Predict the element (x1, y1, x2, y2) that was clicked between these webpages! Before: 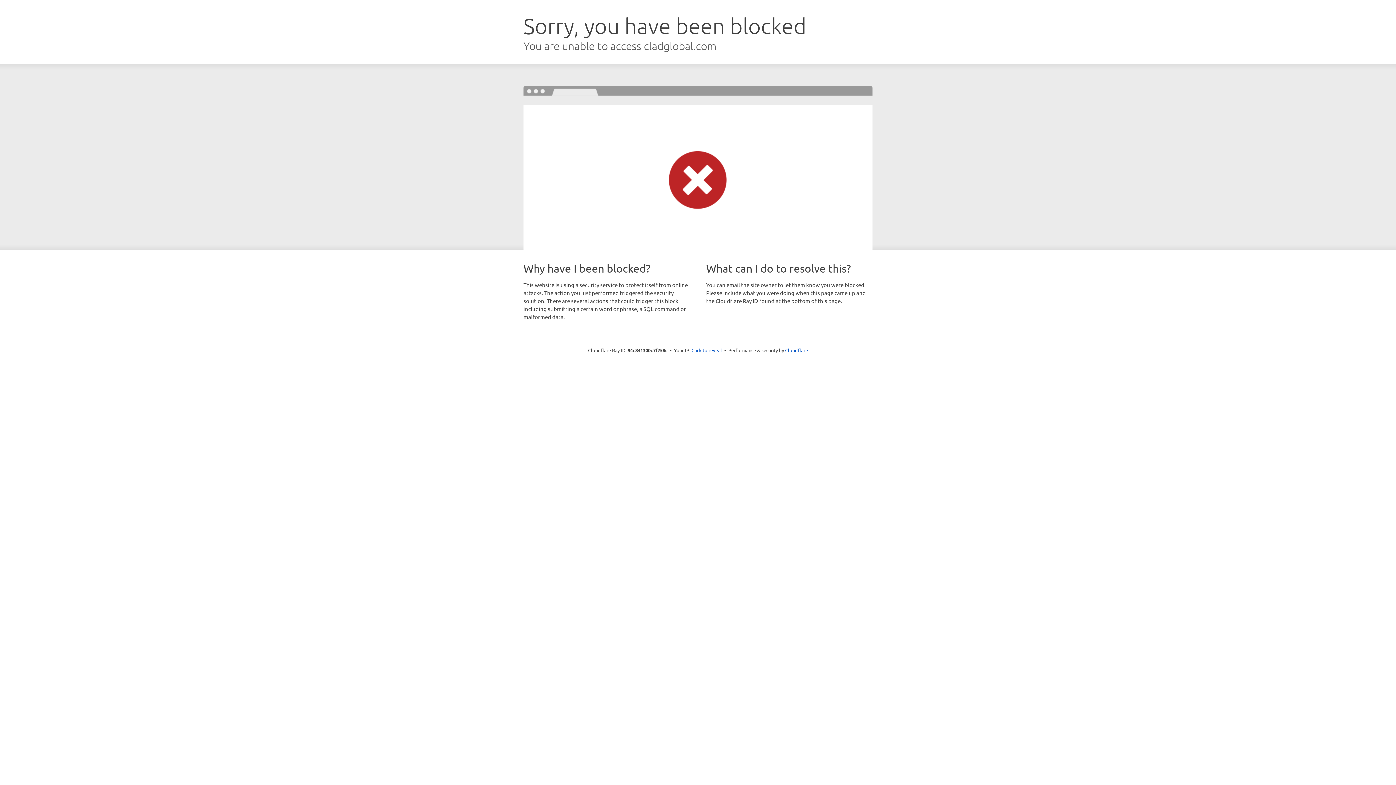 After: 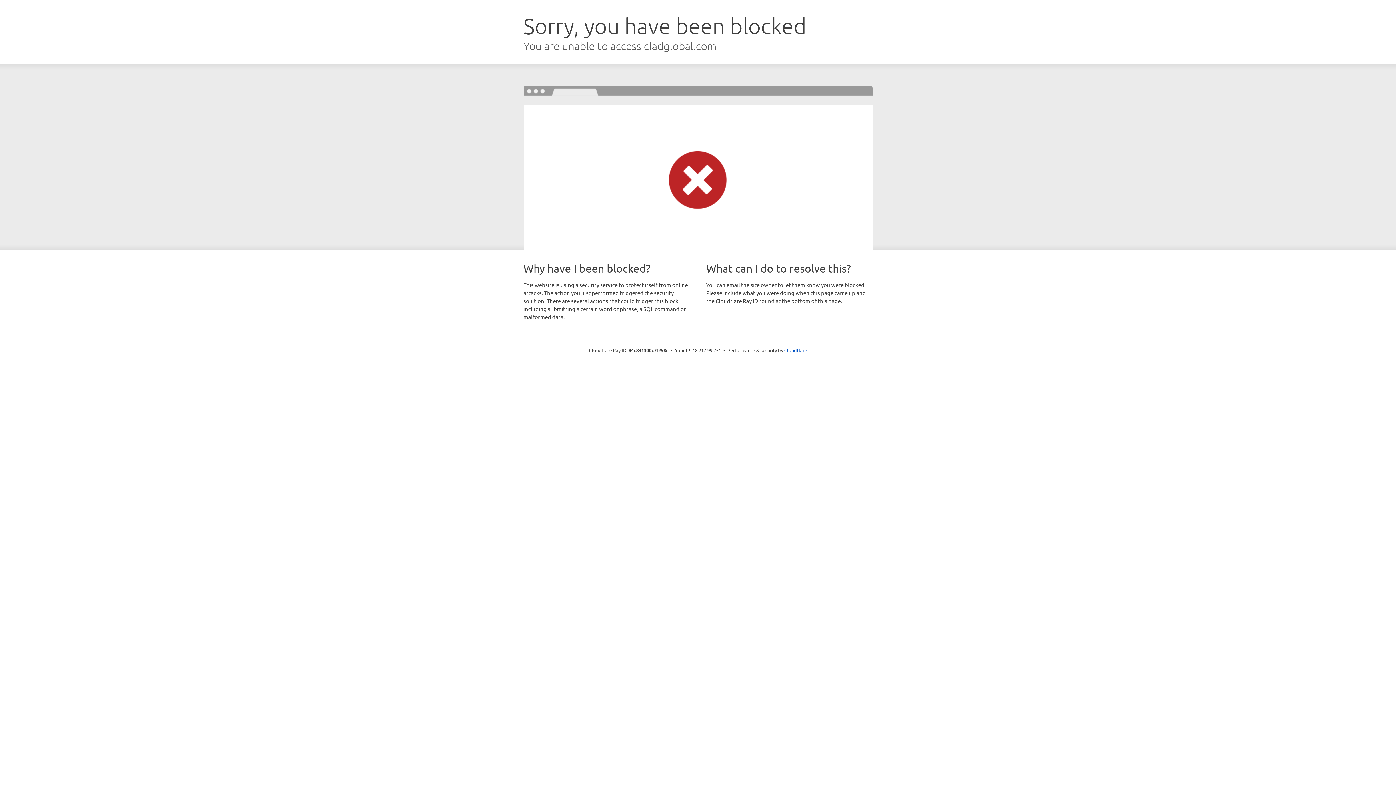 Action: label: Click to reveal bbox: (691, 346, 722, 353)